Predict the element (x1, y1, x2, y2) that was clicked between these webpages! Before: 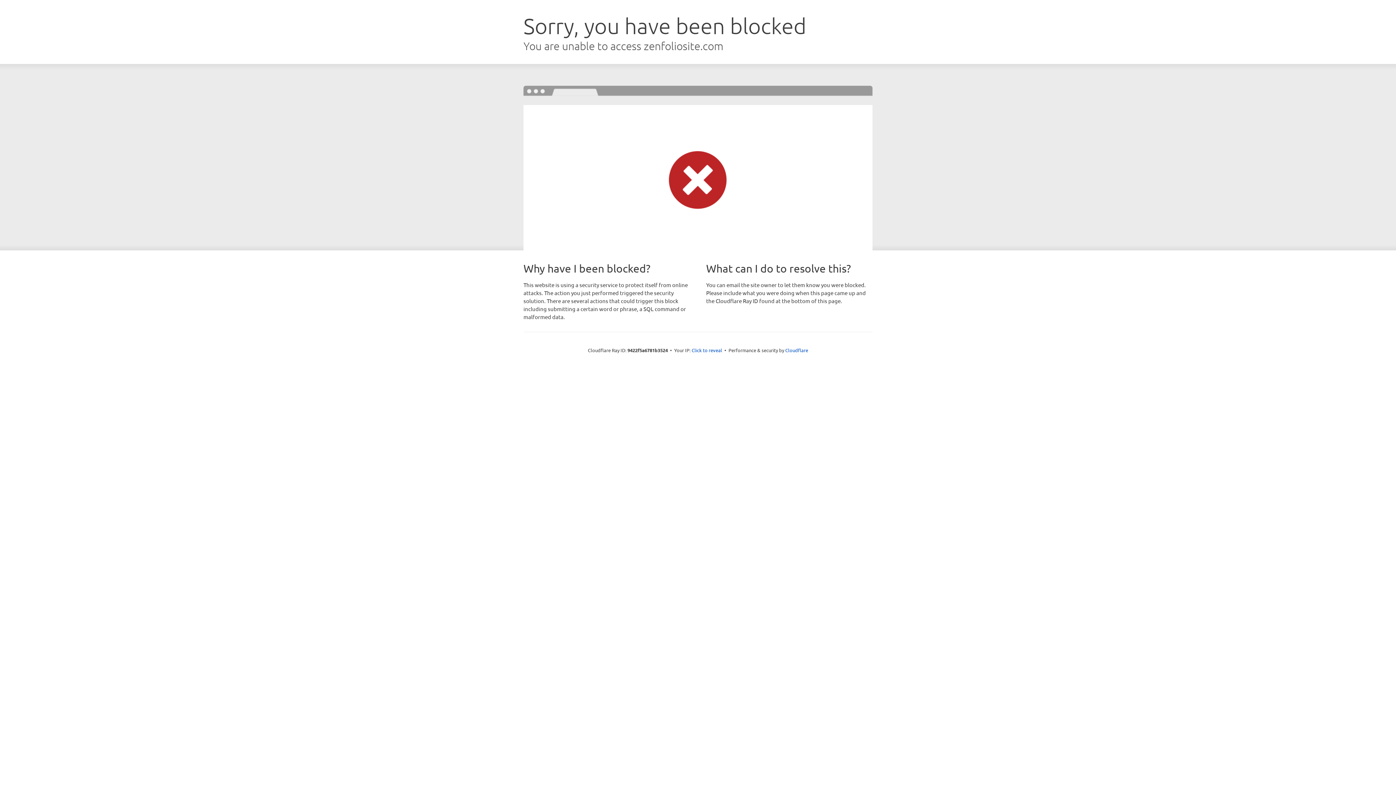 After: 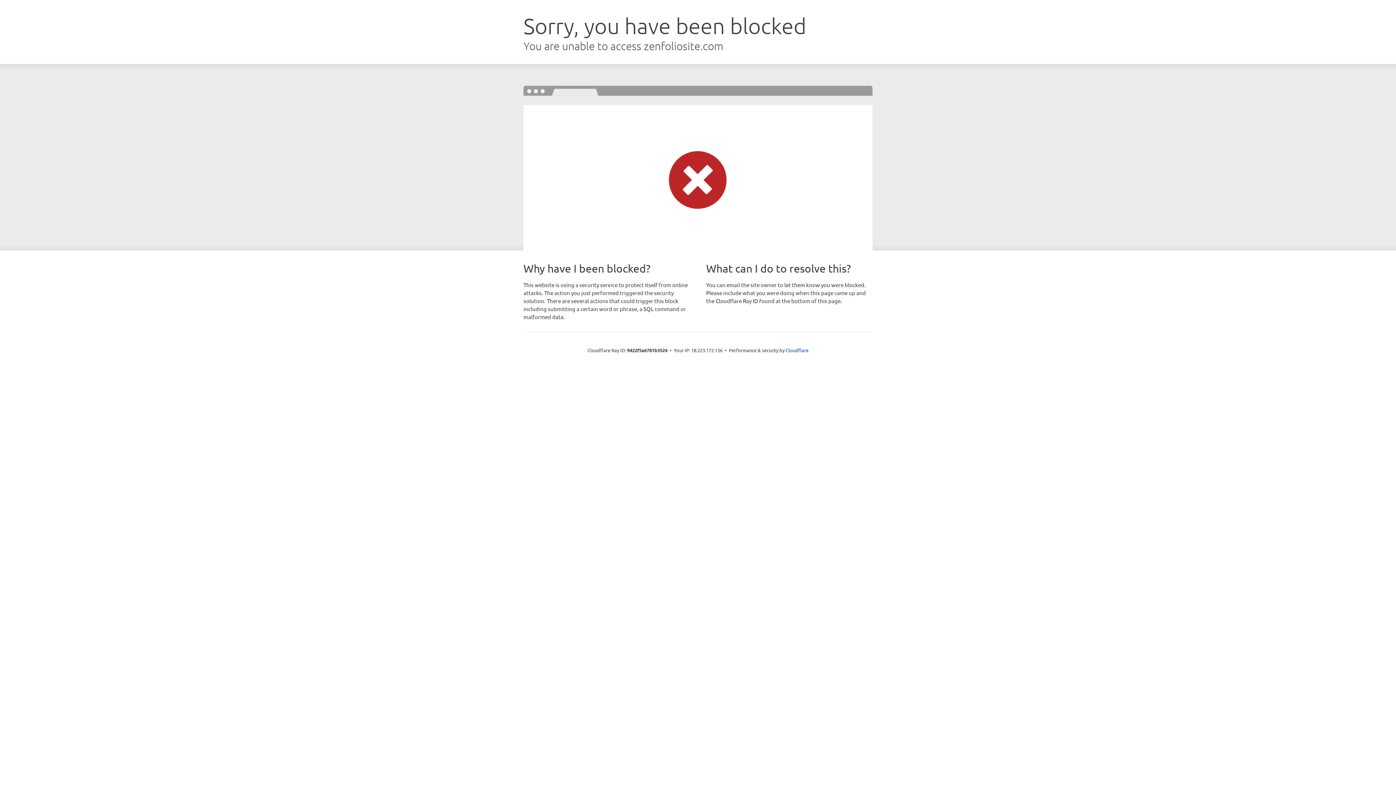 Action: bbox: (691, 346, 722, 353) label: Click to reveal